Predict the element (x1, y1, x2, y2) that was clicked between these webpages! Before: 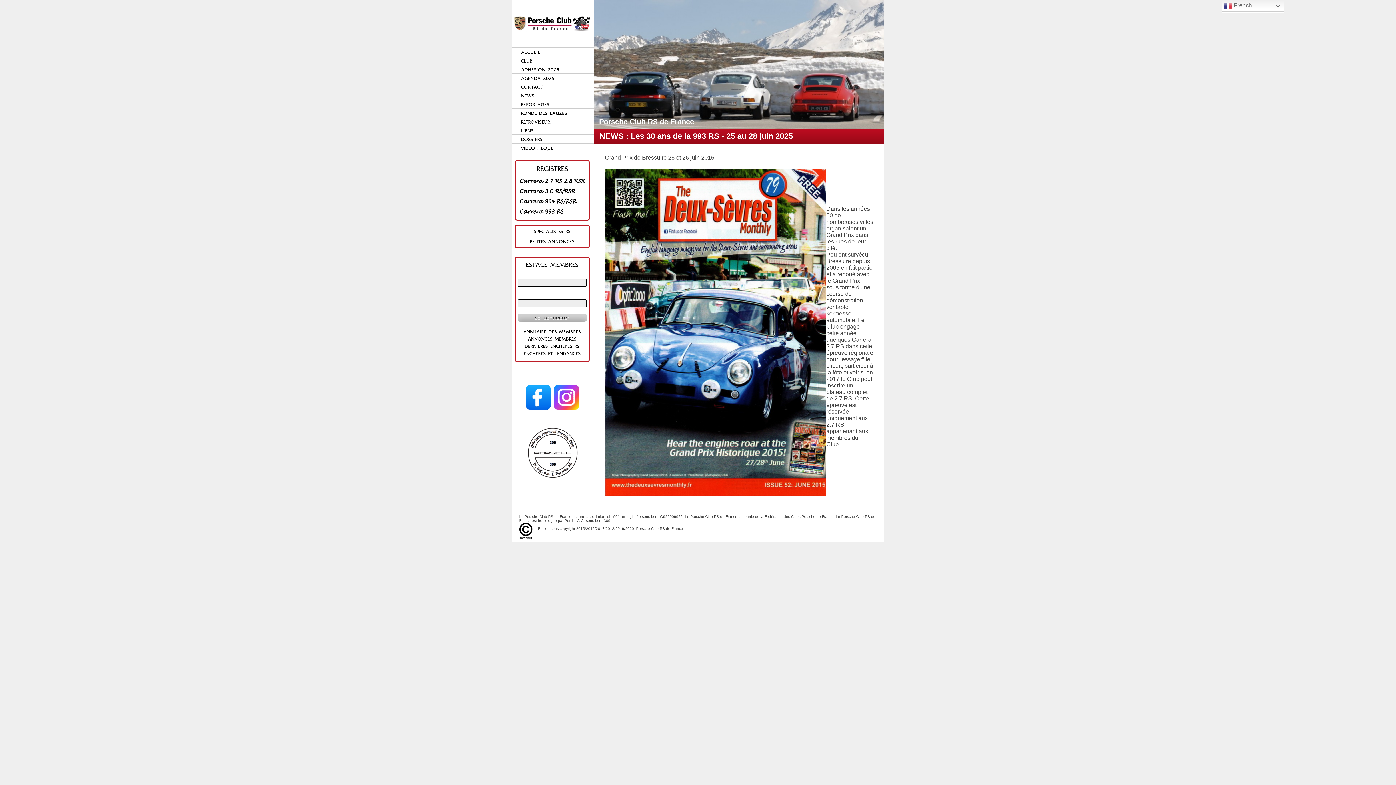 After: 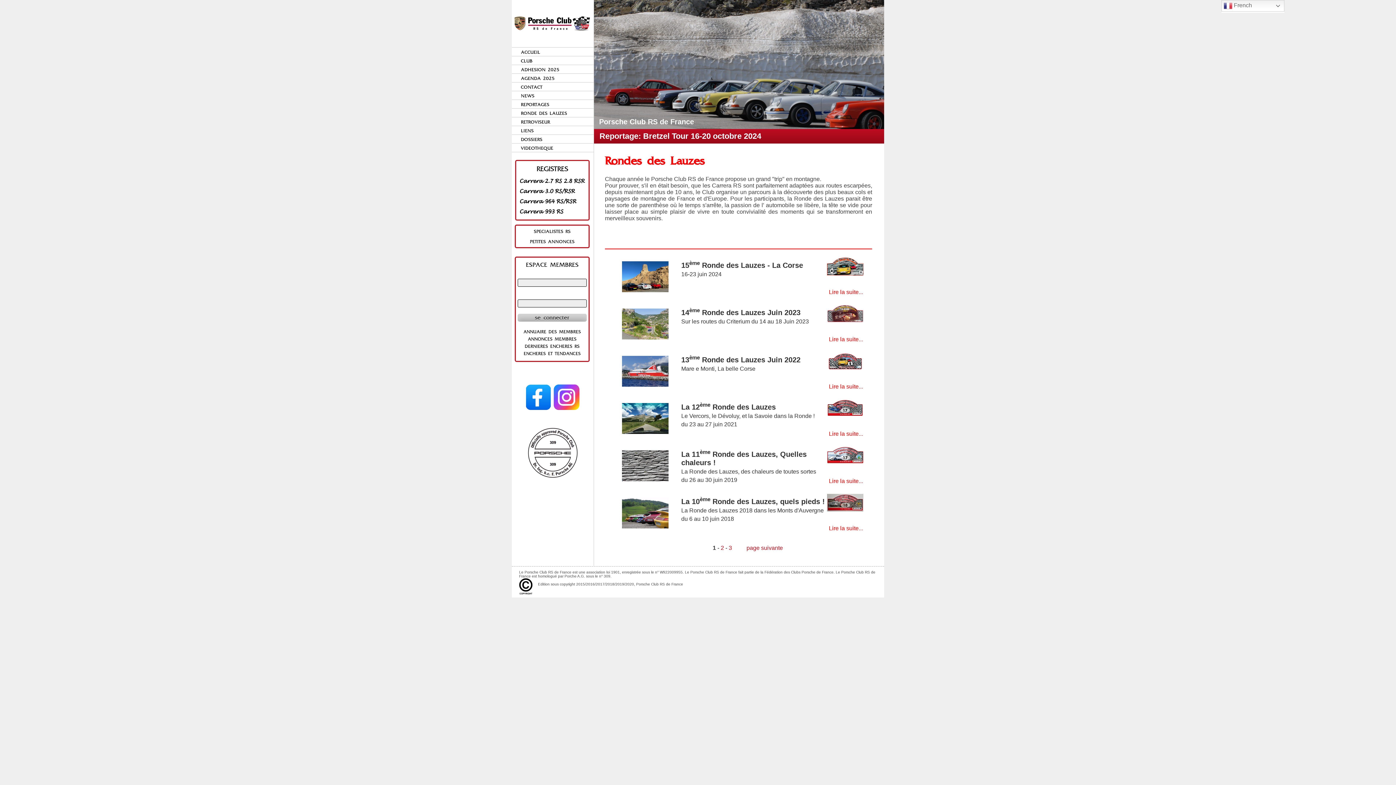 Action: label: RONDE DES LAUZES bbox: (512, 108, 584, 117)